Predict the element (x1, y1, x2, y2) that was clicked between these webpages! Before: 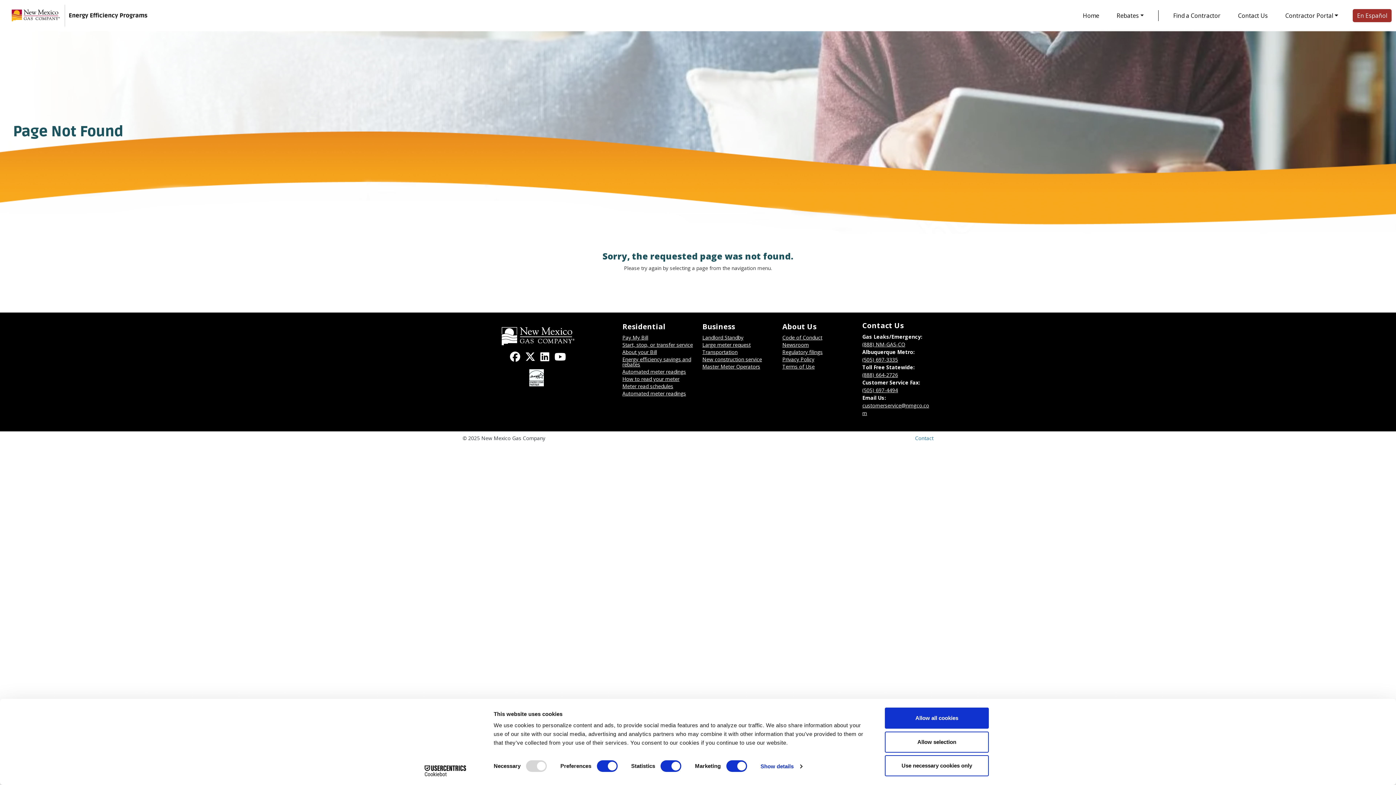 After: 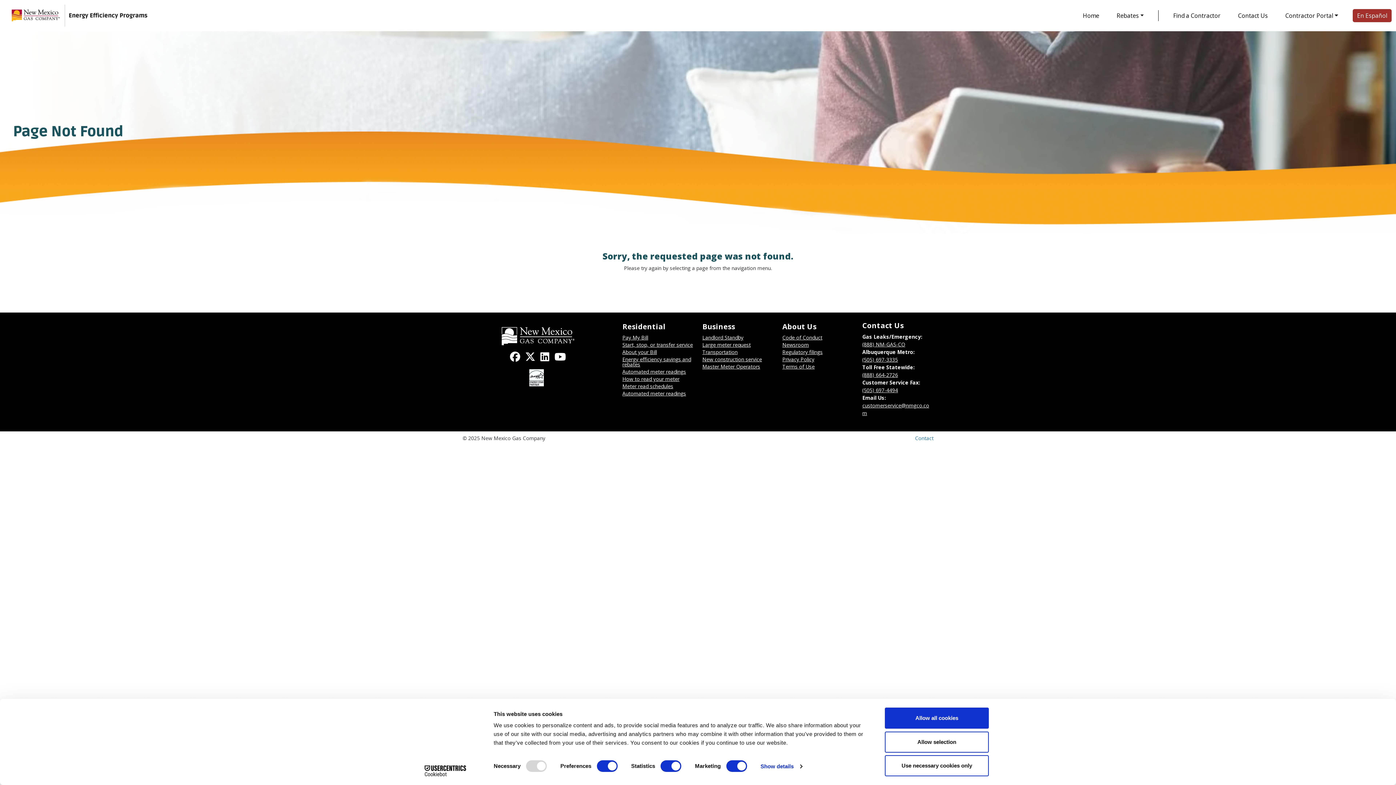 Action: label: New Mexico Gas Company Twitter bbox: (525, 353, 535, 362)